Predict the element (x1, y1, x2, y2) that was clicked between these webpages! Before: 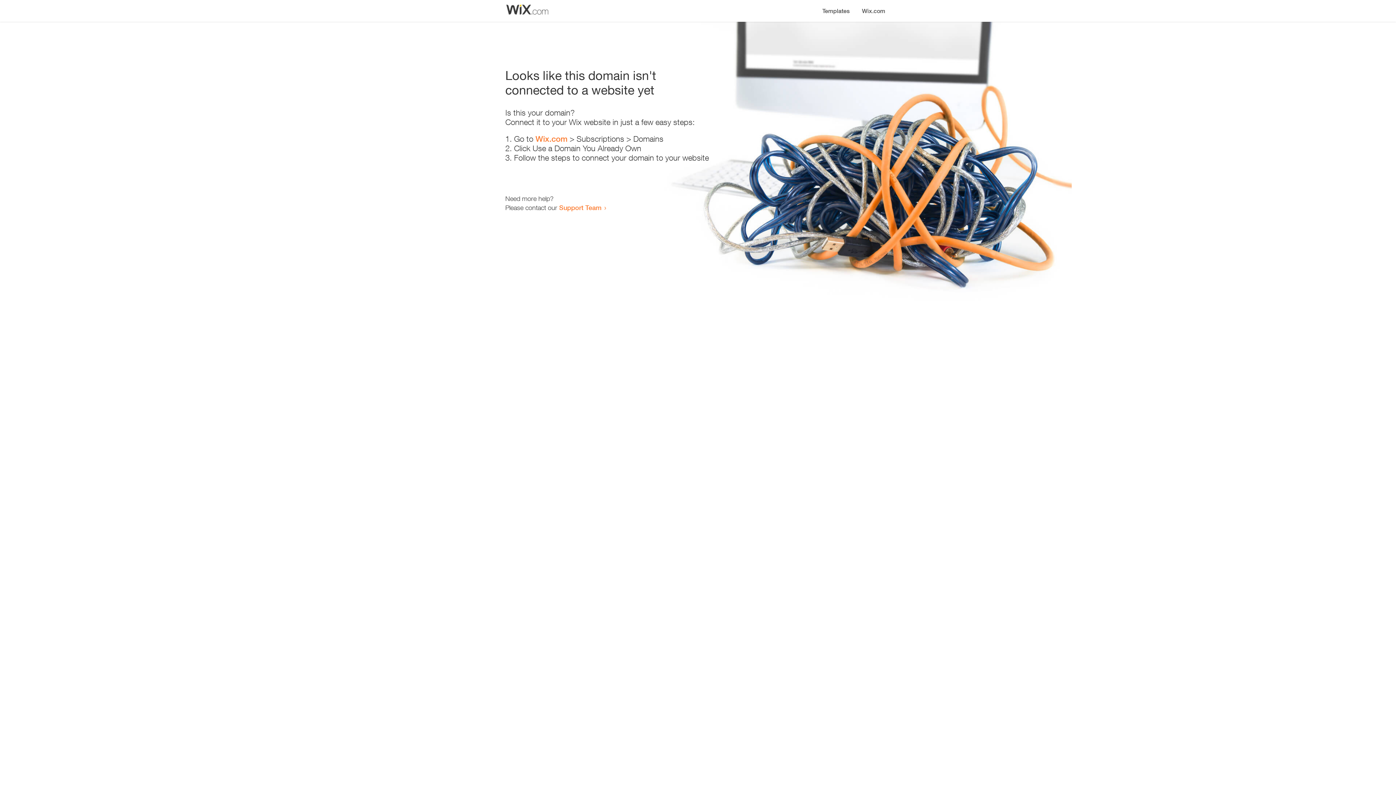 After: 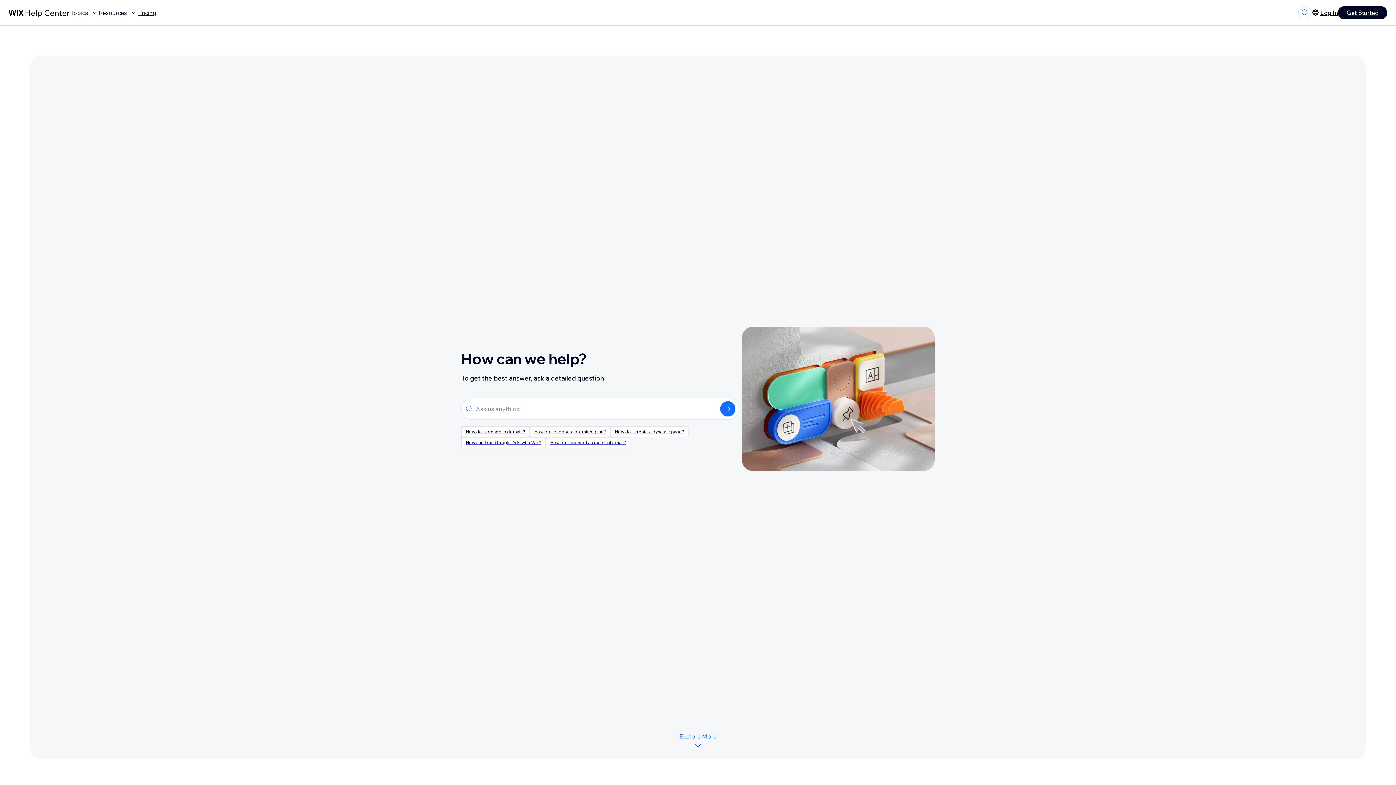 Action: label: Support Team bbox: (559, 203, 601, 211)